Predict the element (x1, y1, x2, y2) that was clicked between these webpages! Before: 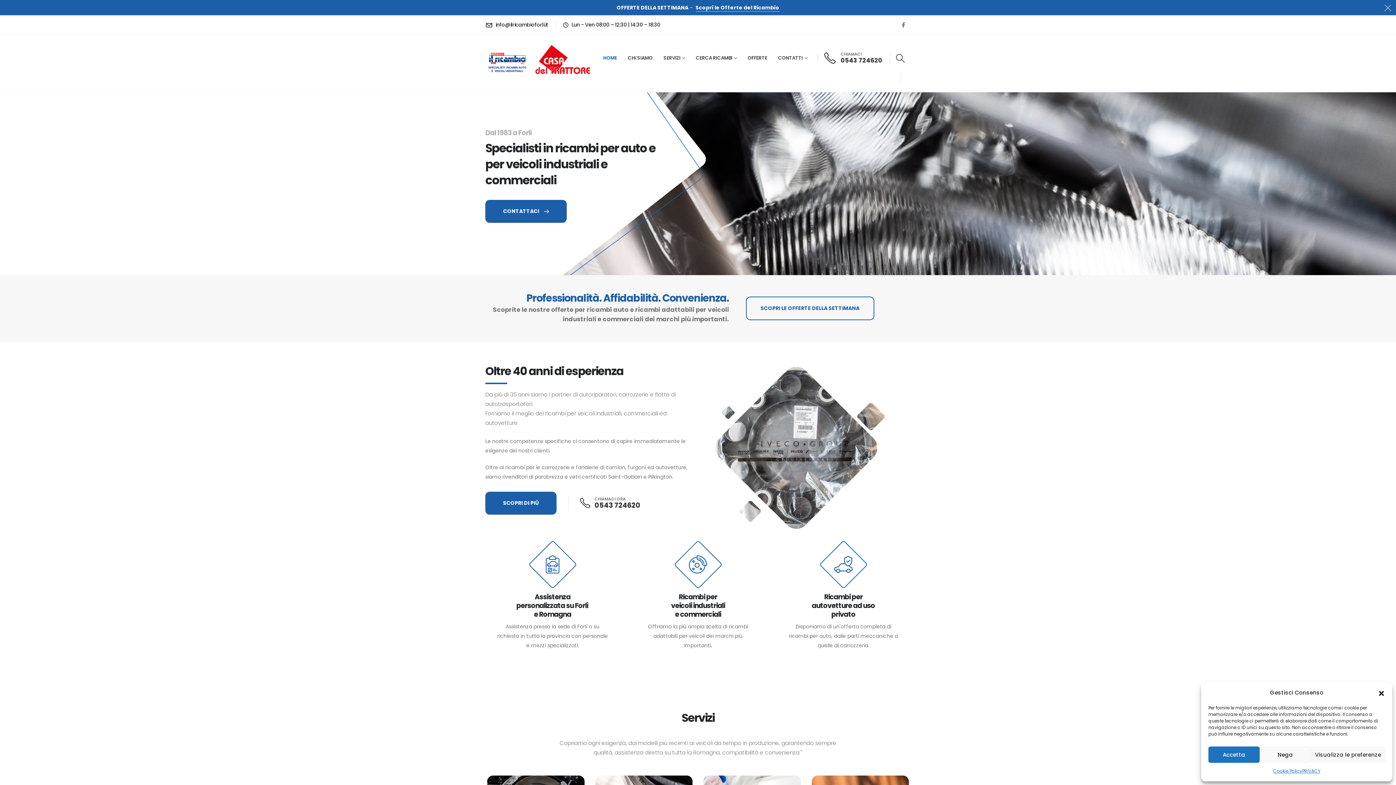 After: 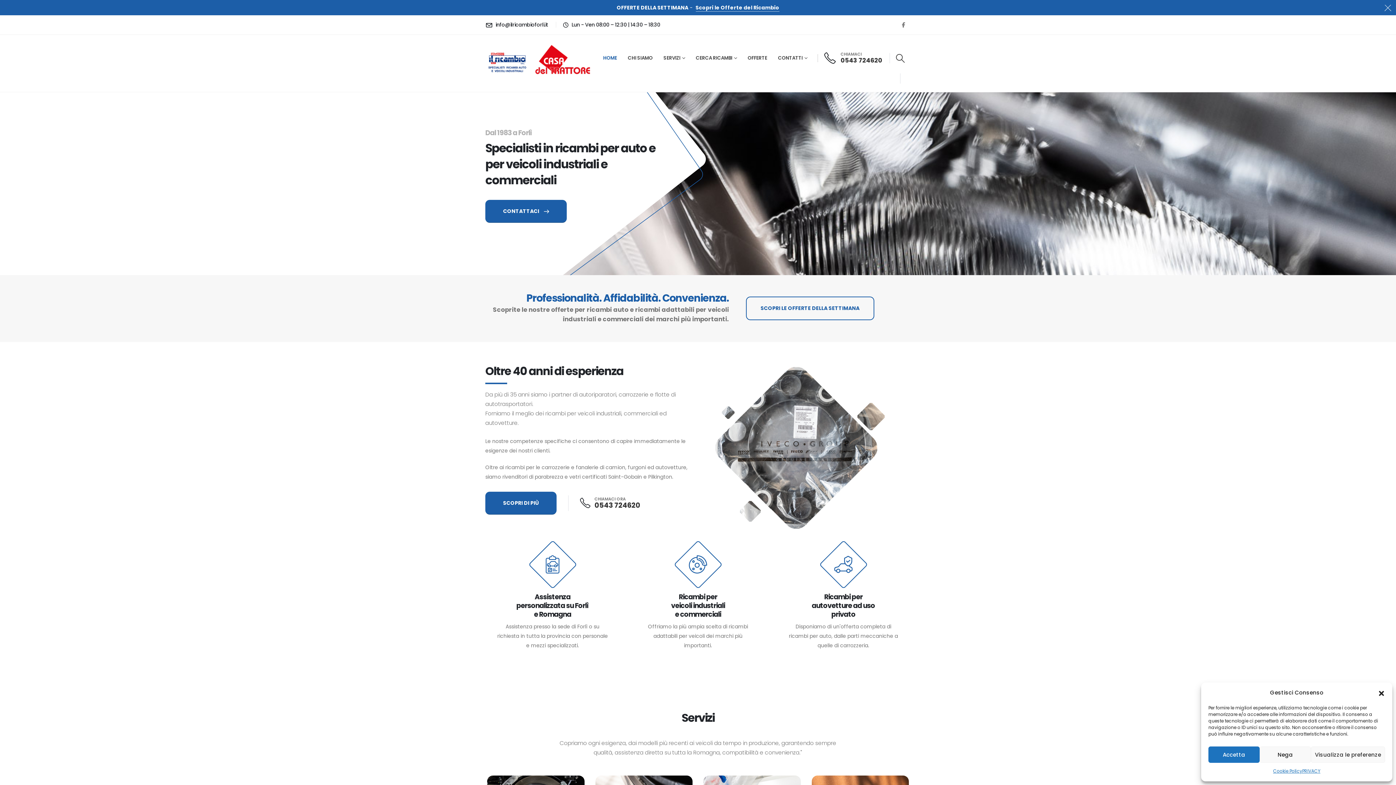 Action: label: Lun - Ven 08:00 – 12:30 | 14:30 – 18:30 bbox: (561, 19, 660, 30)